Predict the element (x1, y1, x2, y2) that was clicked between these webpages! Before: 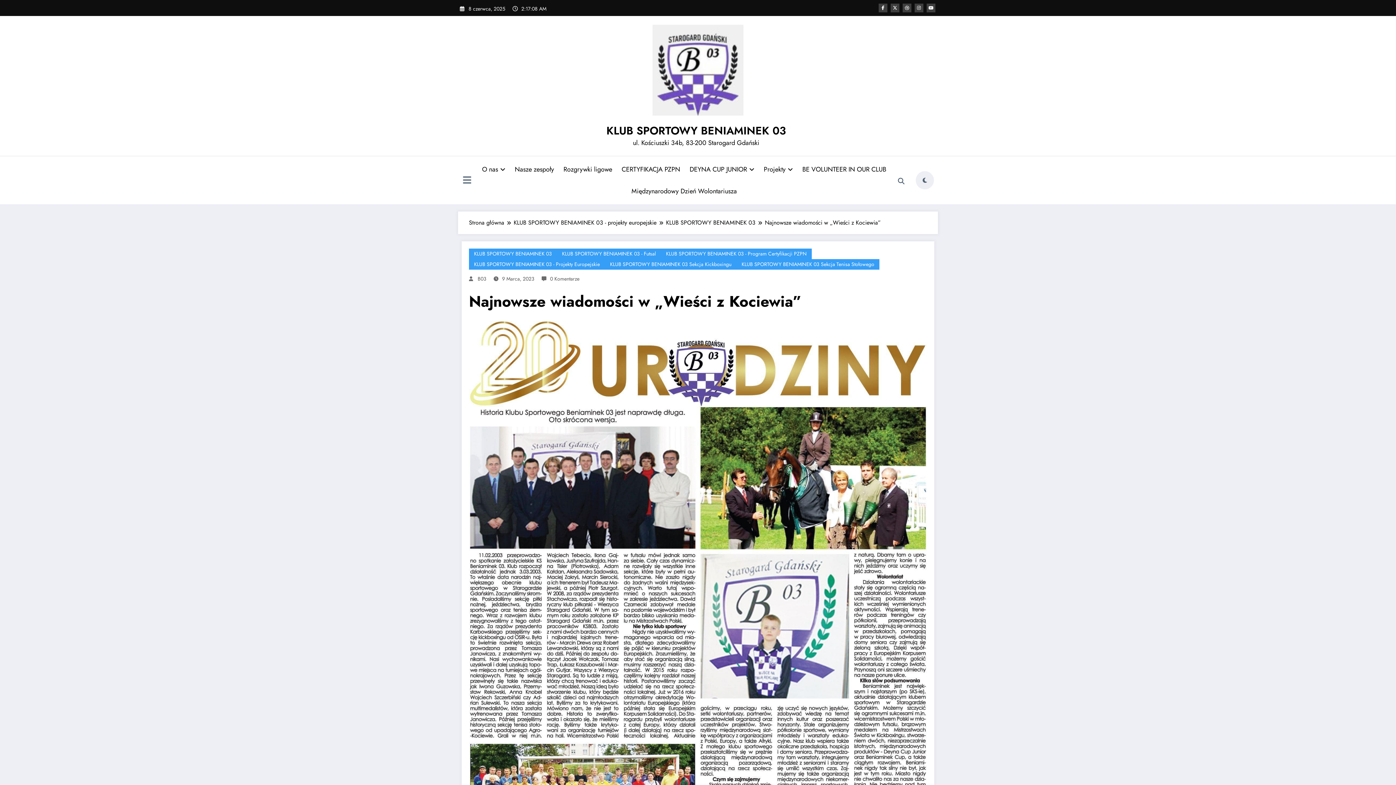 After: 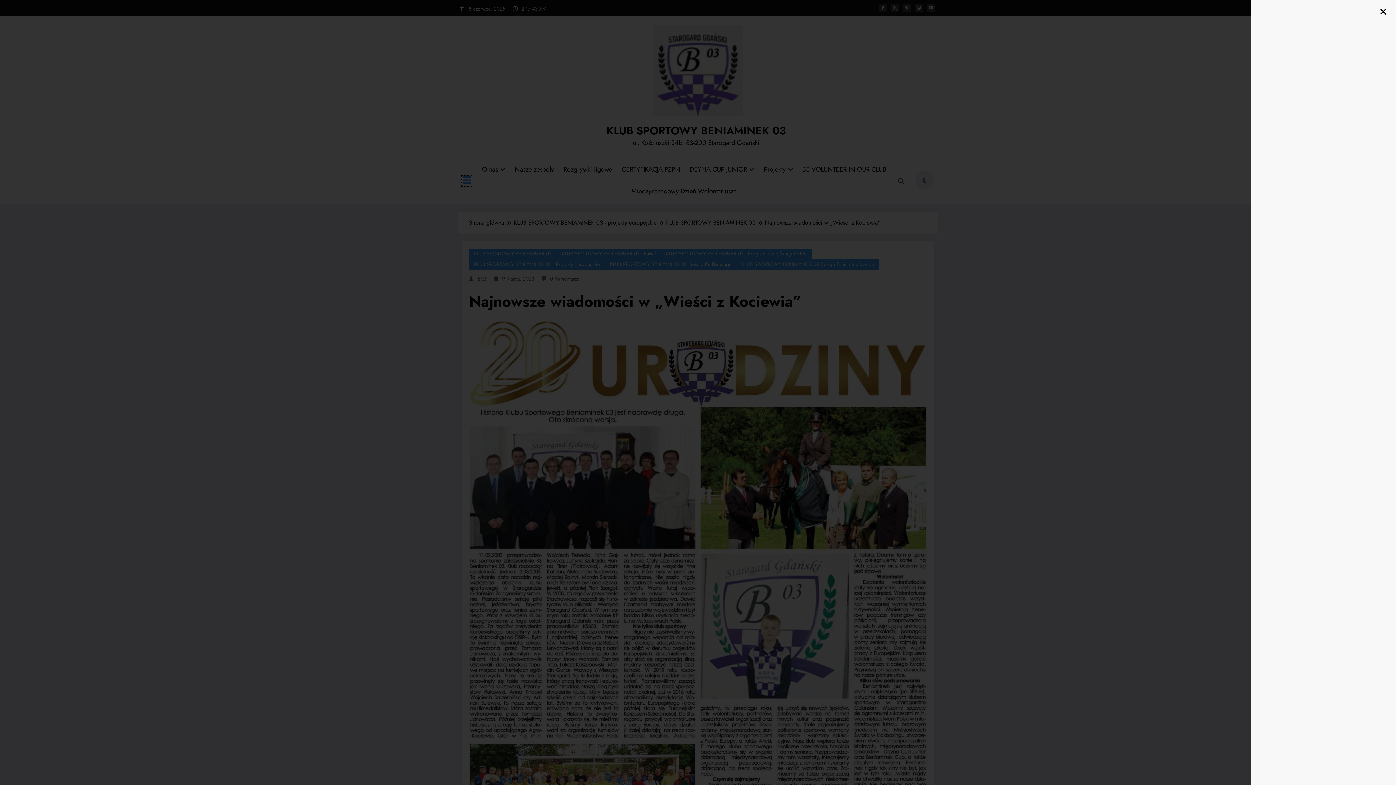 Action: bbox: (461, 175, 472, 186)